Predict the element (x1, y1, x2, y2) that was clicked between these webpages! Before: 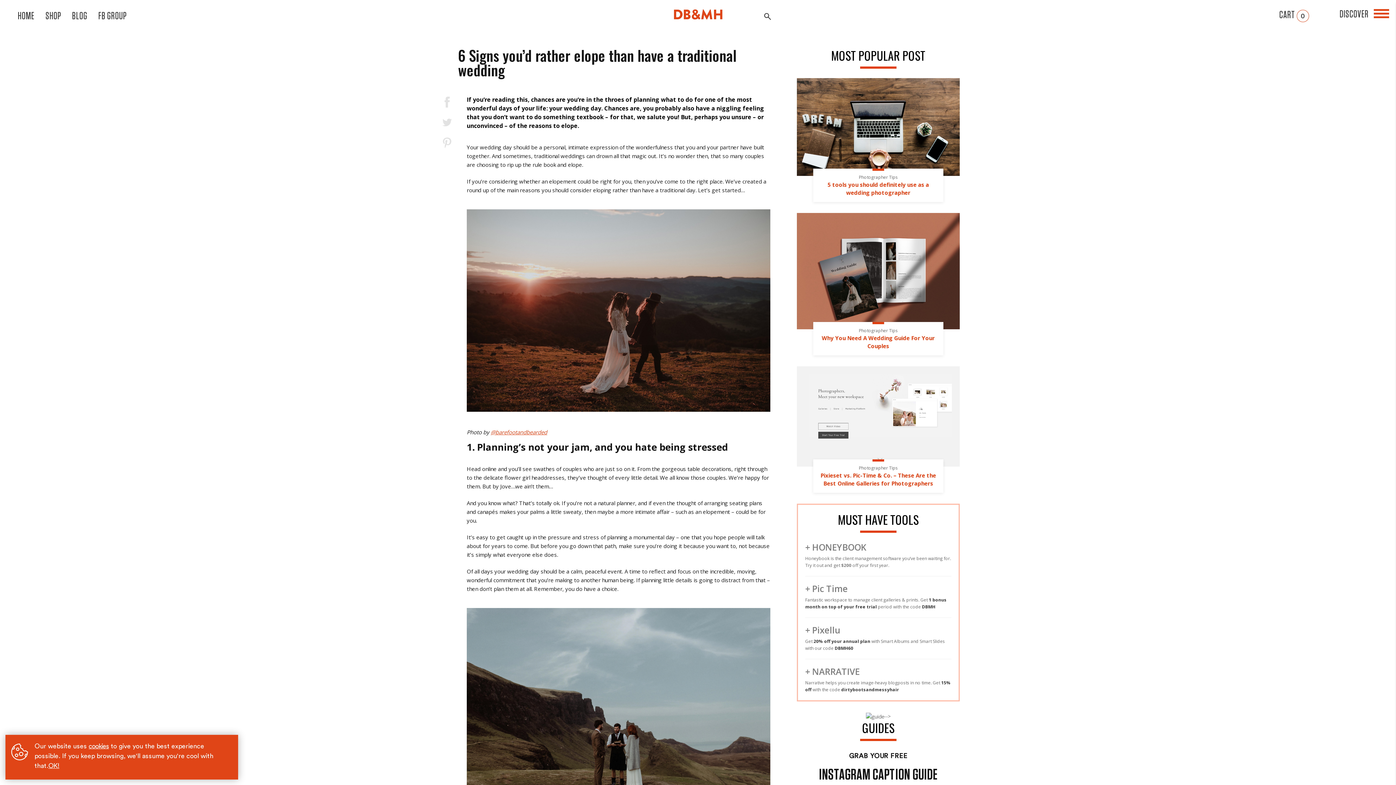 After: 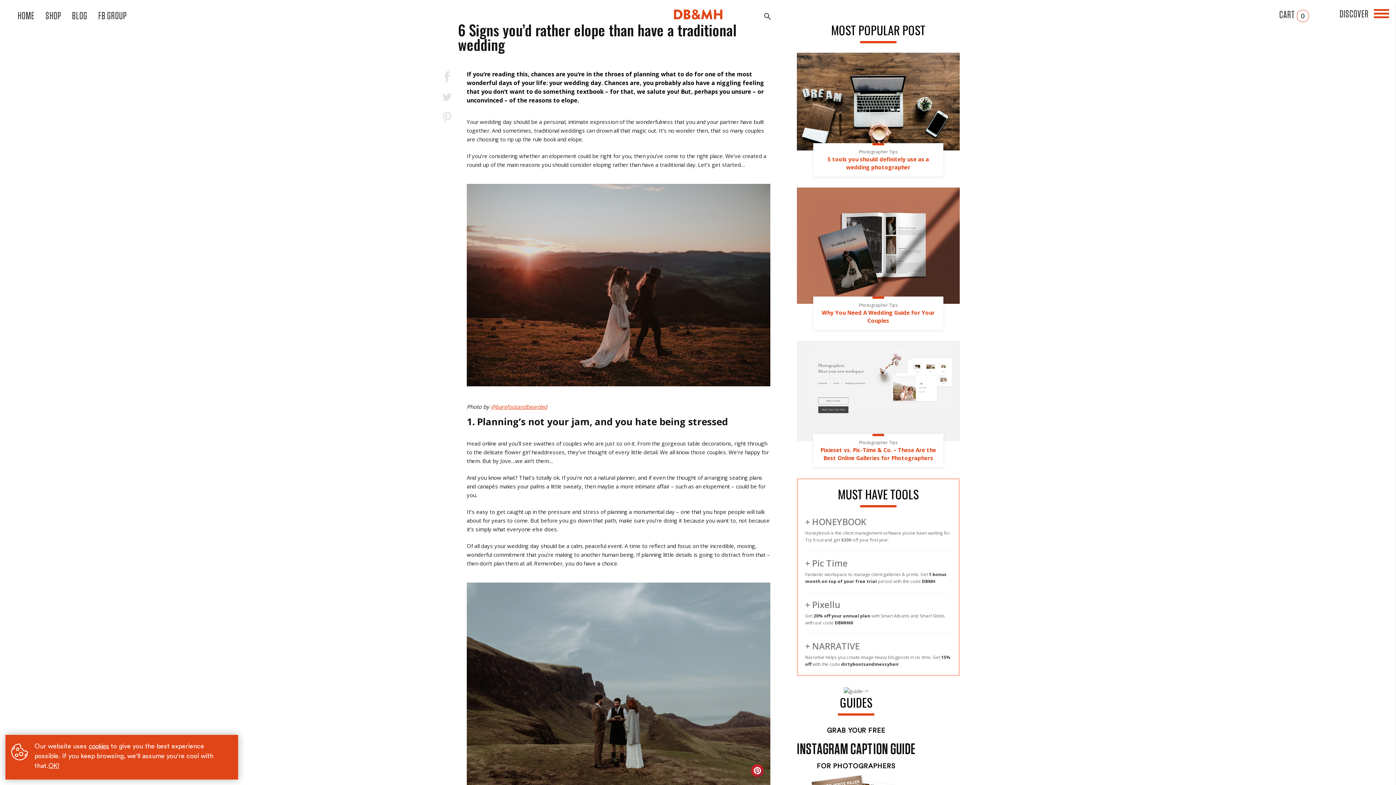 Action: bbox: (466, 608, 770, 810)